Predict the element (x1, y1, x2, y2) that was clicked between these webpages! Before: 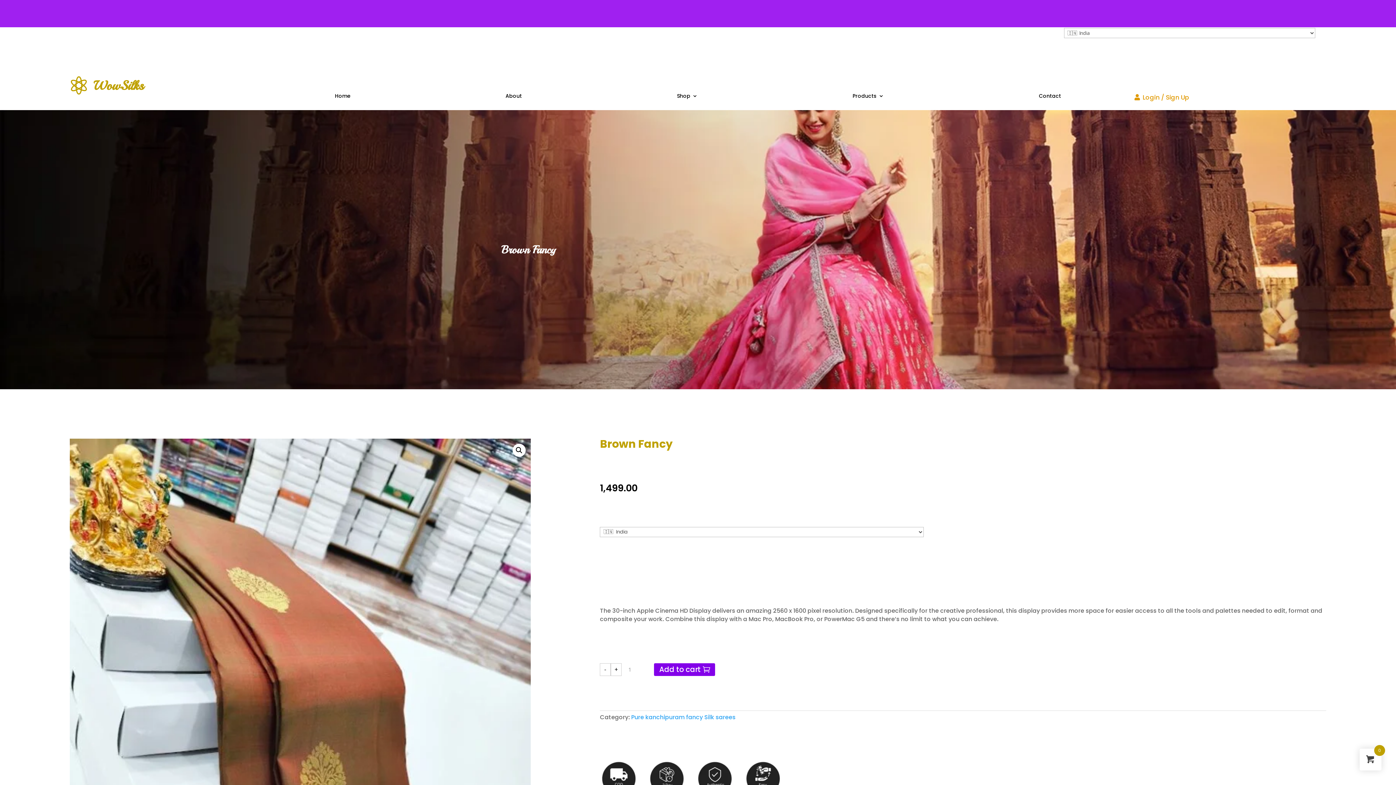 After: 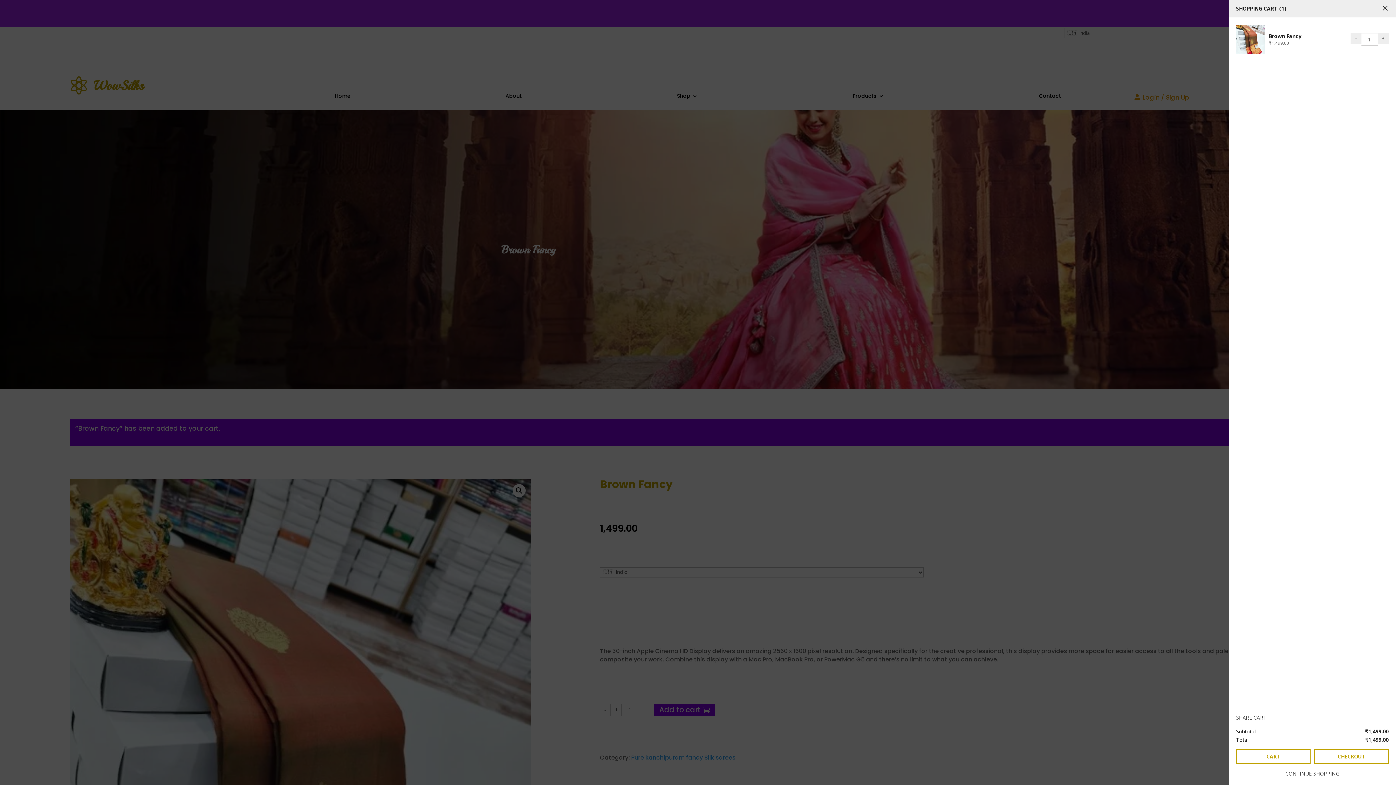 Action: label: Add to cart bbox: (654, 663, 715, 676)